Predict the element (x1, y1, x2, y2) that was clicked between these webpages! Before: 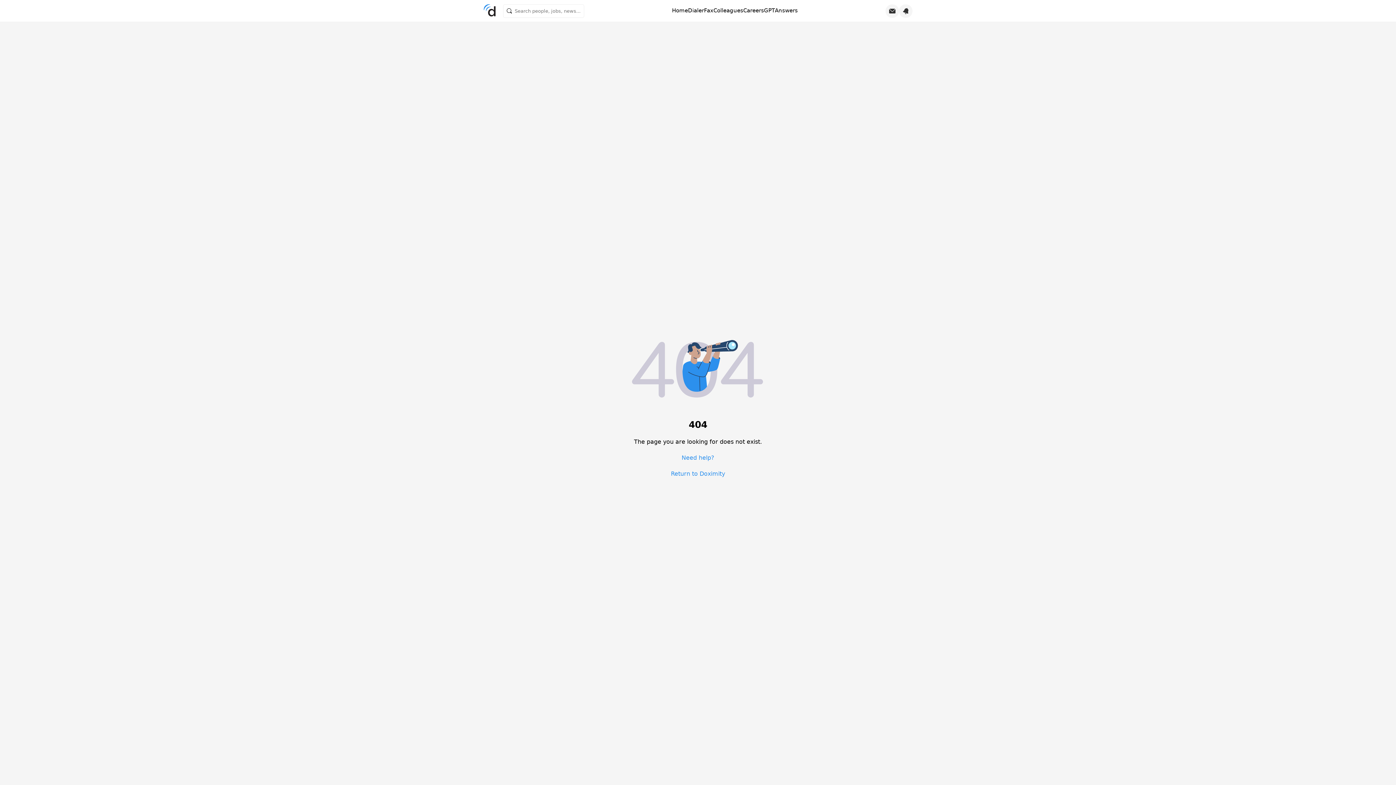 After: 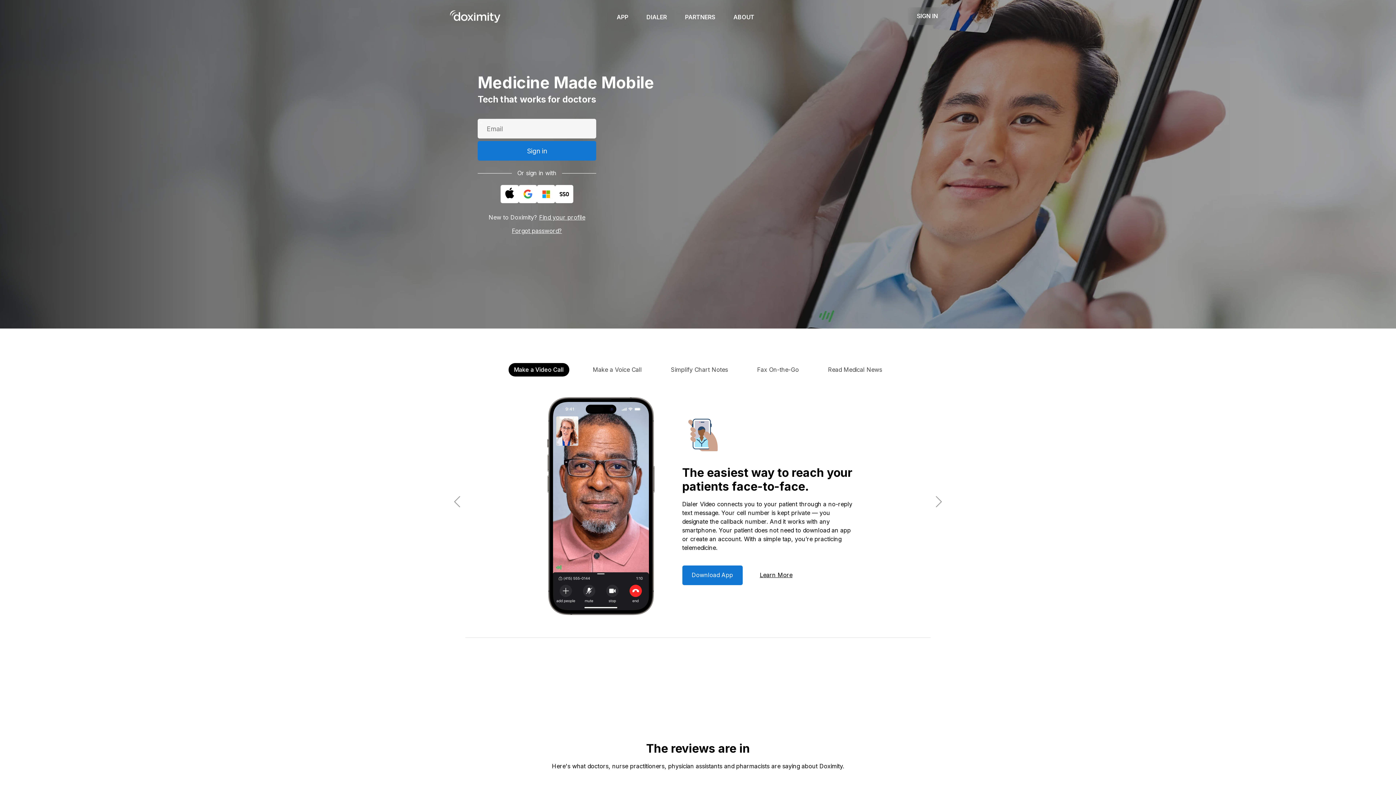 Action: label: Home bbox: (672, 7, 688, 14)